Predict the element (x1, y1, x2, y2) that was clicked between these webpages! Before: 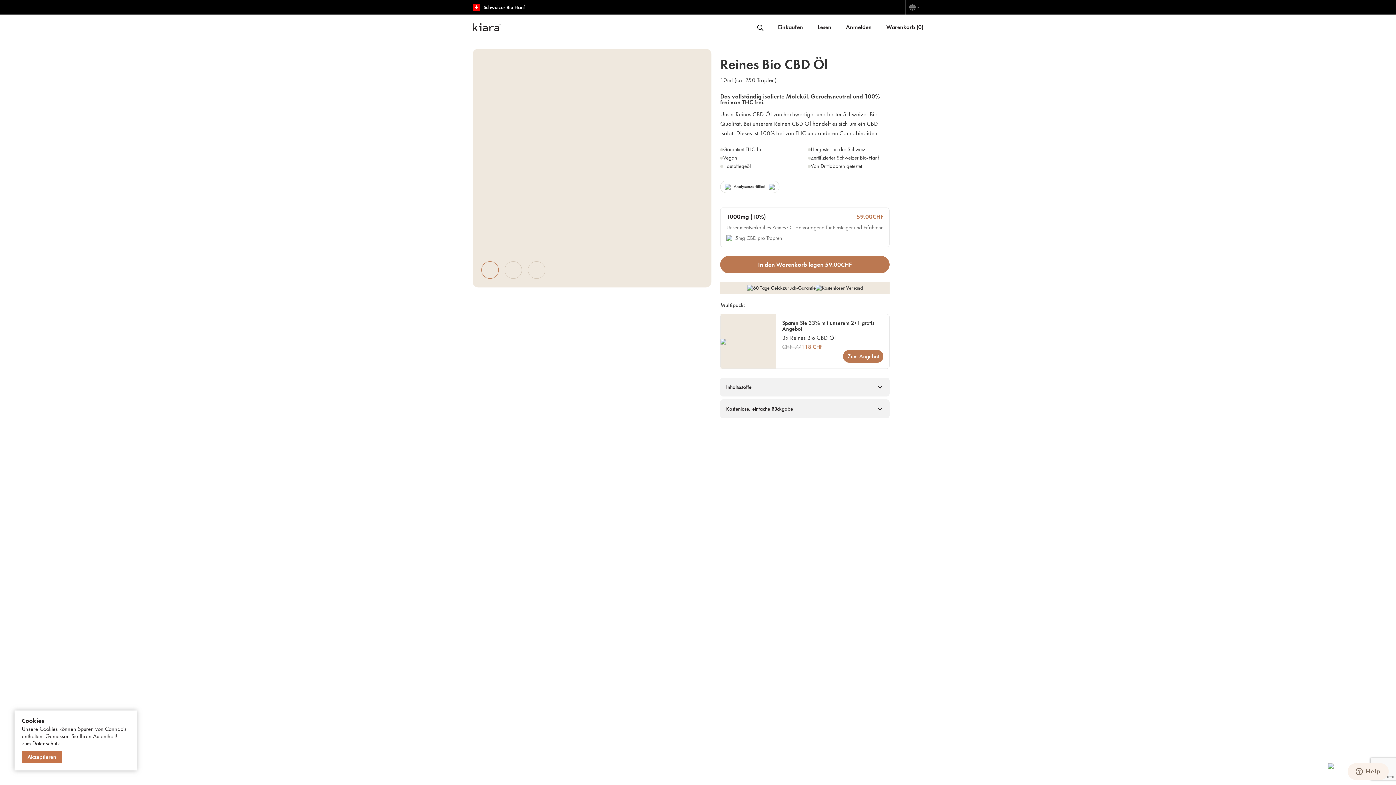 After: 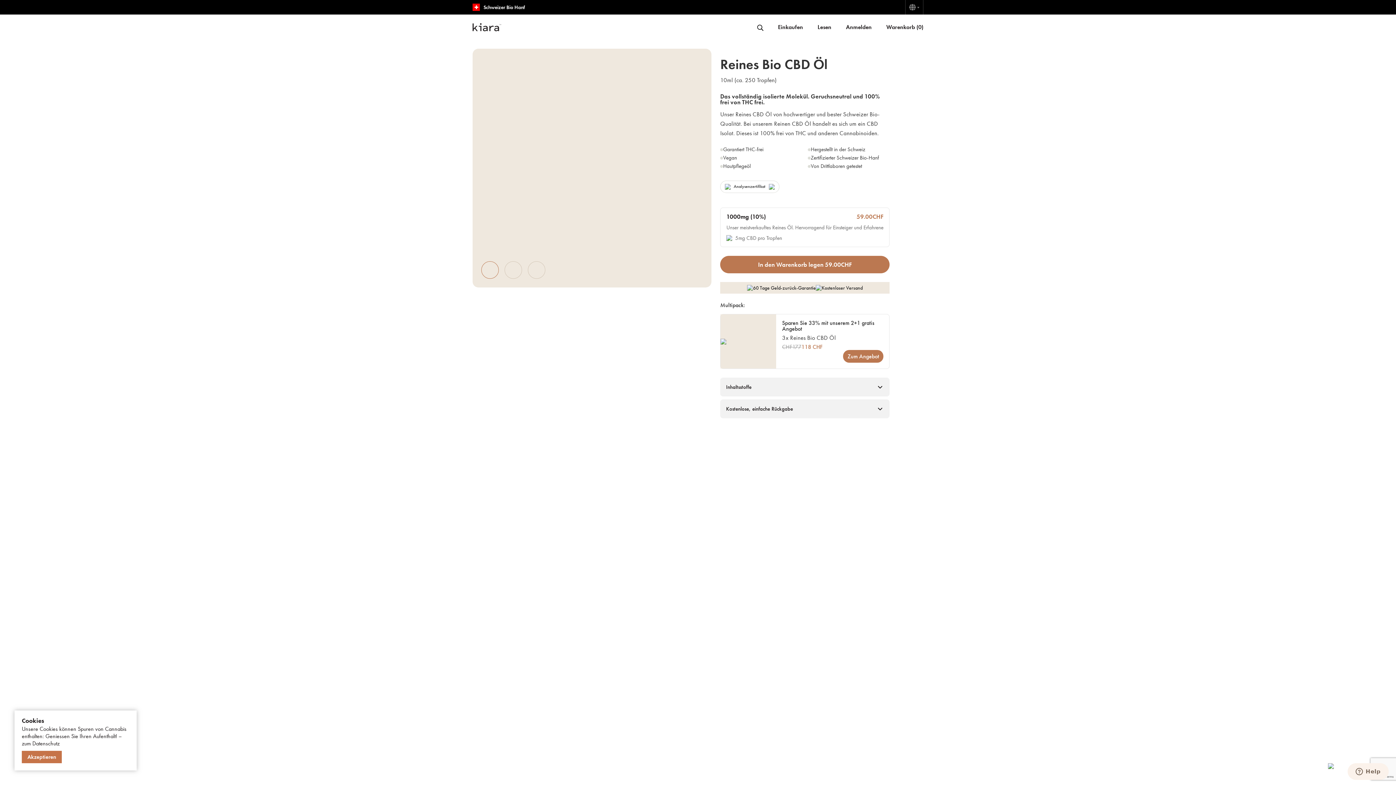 Action: label: Analysenzertifikat bbox: (720, 180, 779, 193)